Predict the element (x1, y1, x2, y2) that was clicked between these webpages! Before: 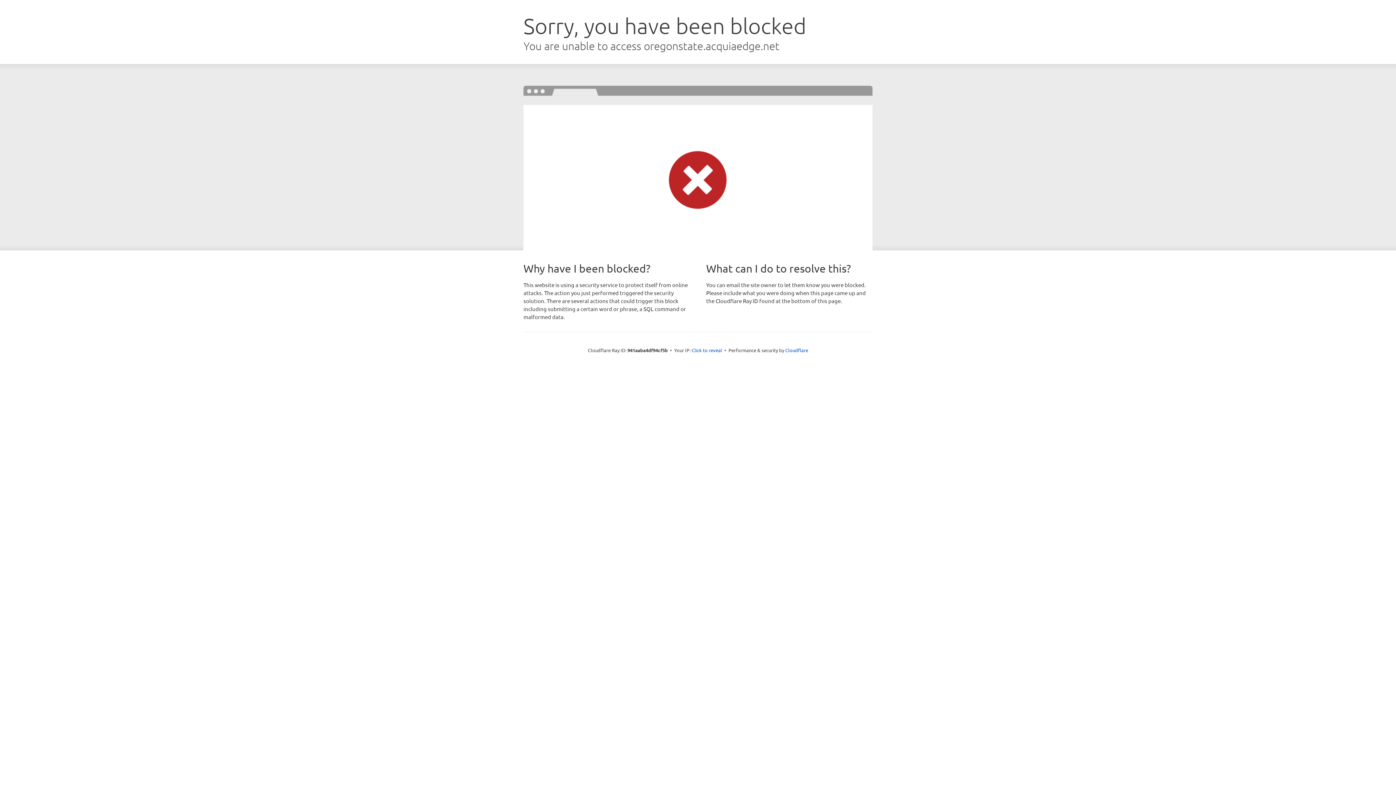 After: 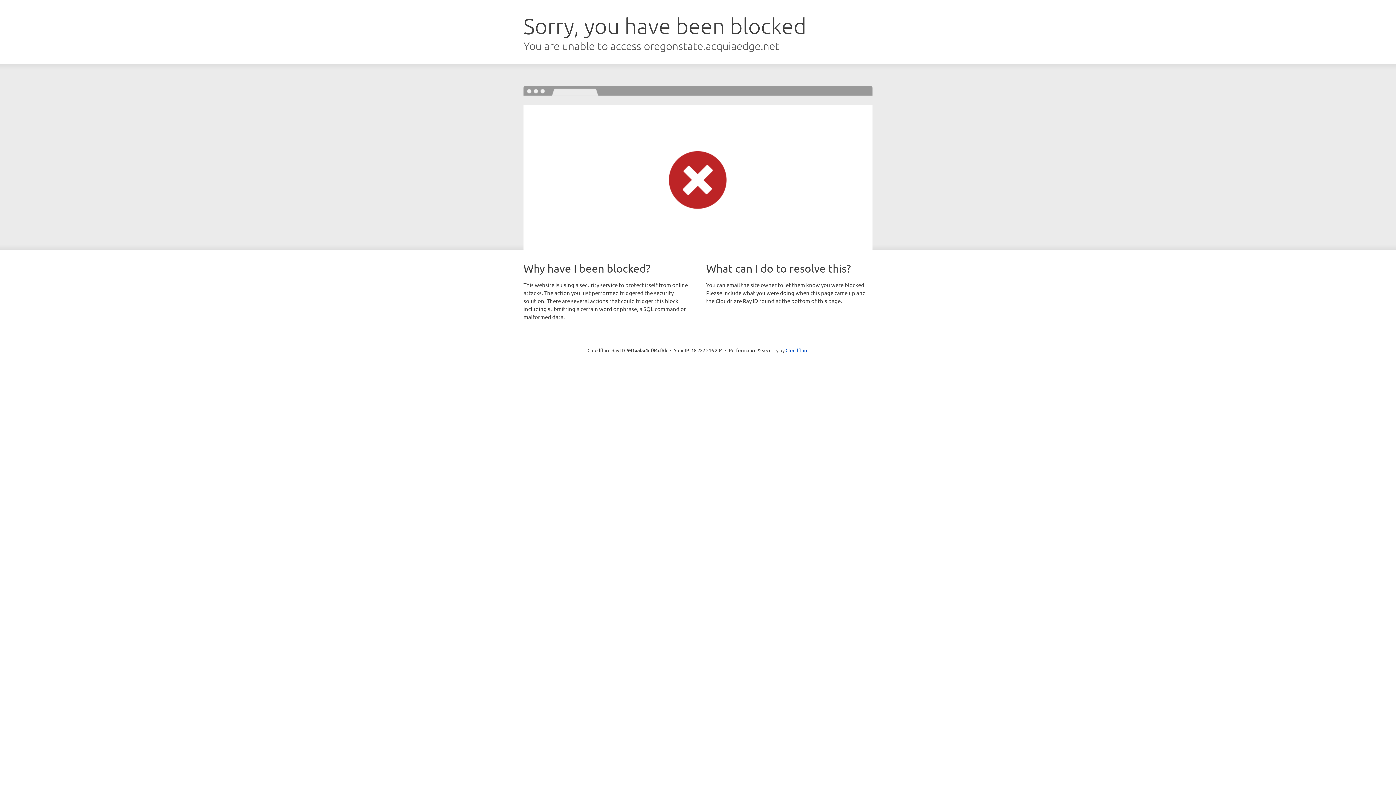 Action: label: Click to reveal bbox: (691, 346, 722, 353)